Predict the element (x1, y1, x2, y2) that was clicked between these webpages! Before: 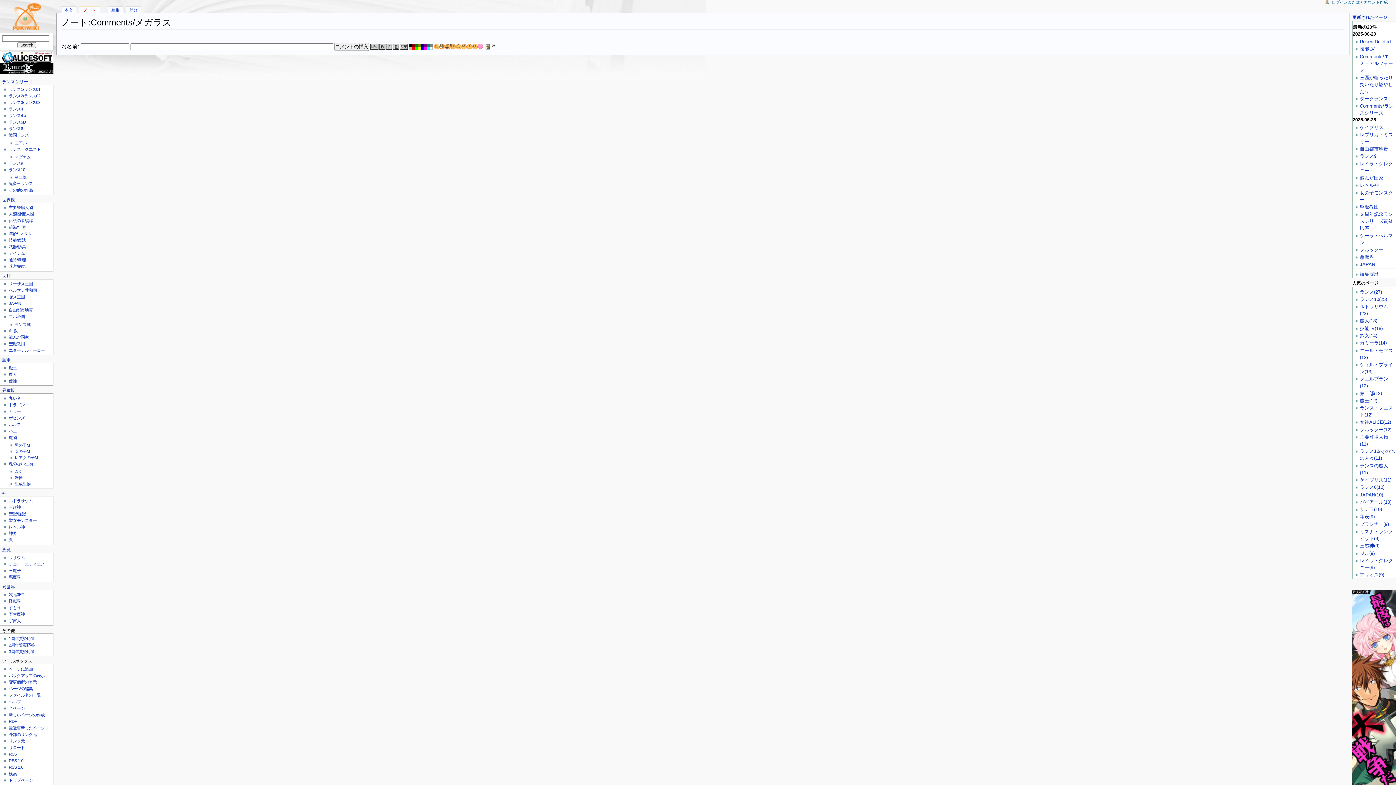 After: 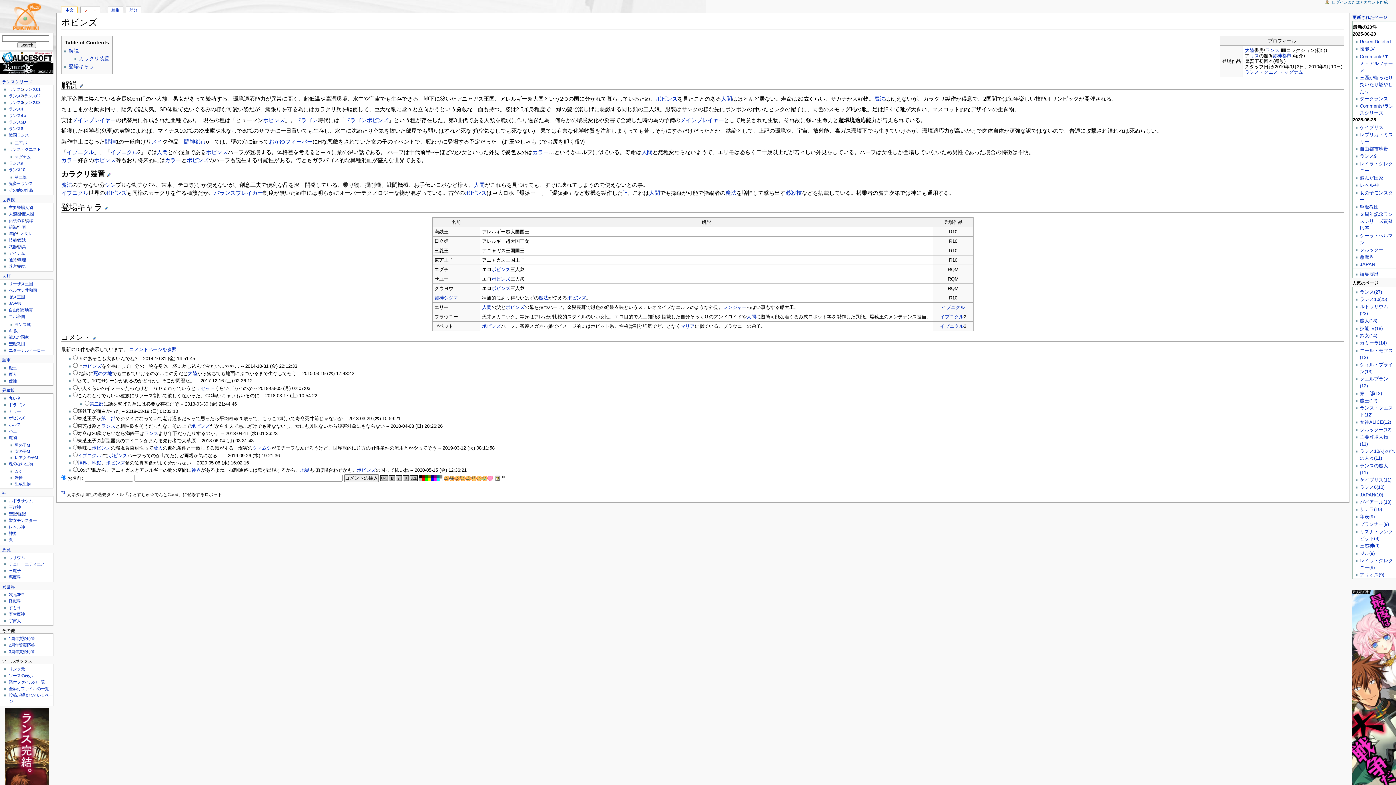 Action: label: ポピンズ bbox: (8, 415, 24, 420)